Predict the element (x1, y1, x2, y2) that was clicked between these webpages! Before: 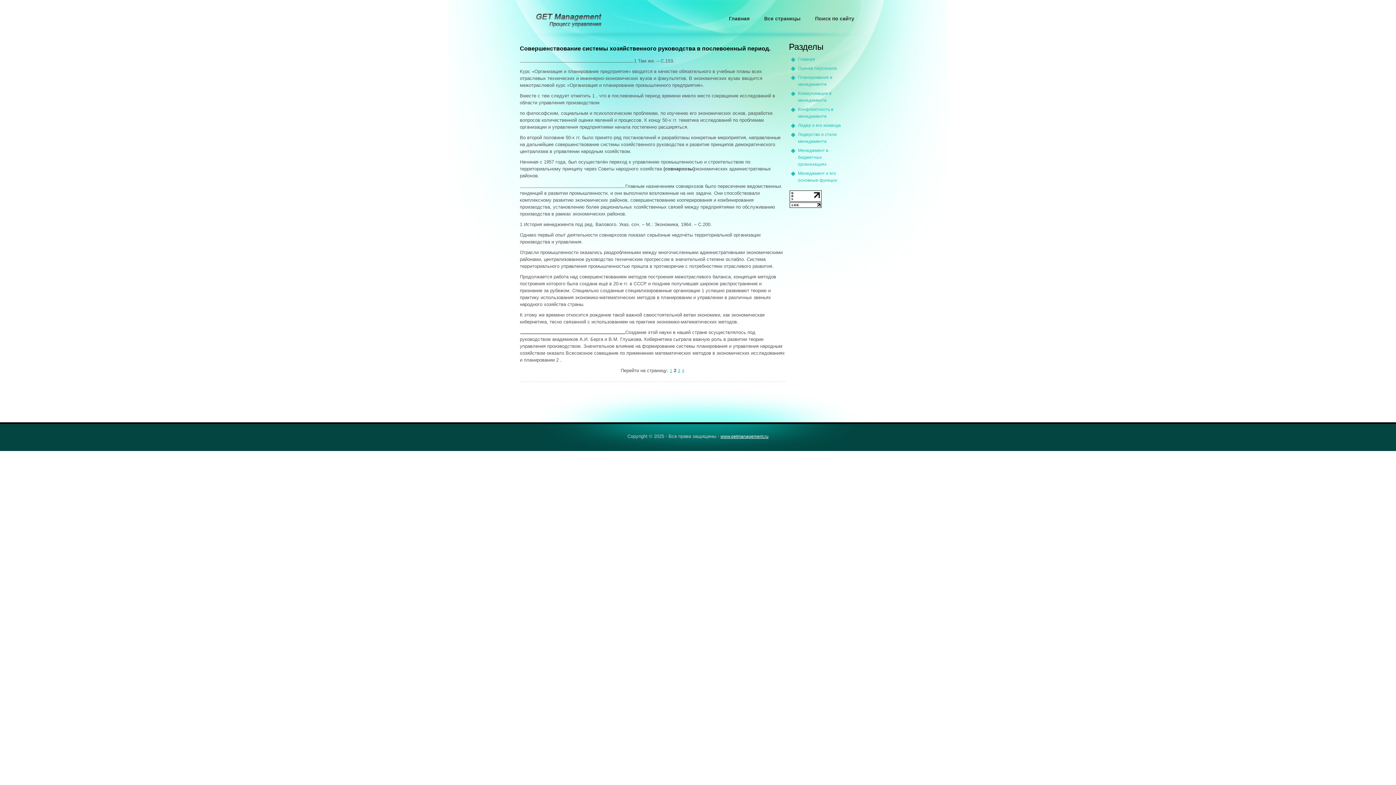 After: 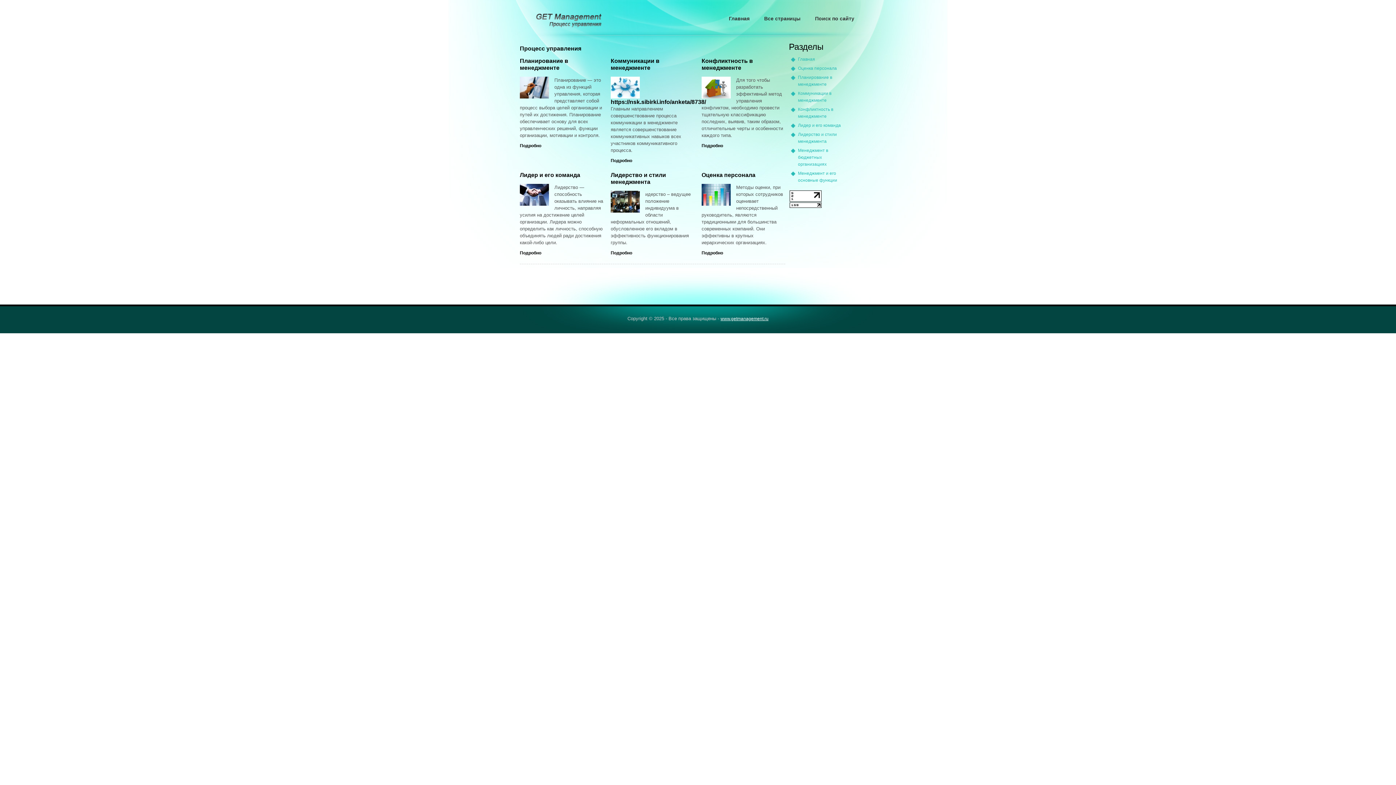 Action: label: Главная bbox: (798, 56, 815, 61)